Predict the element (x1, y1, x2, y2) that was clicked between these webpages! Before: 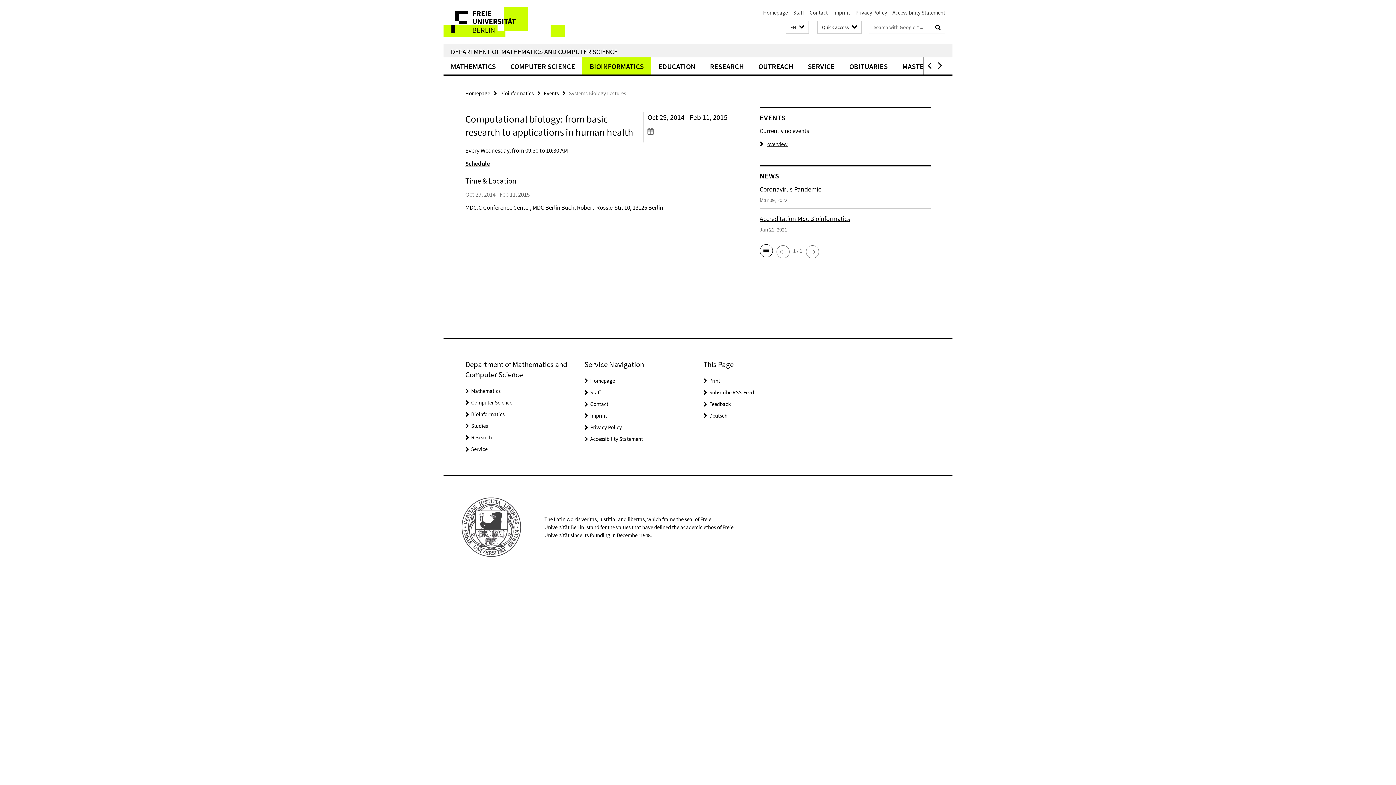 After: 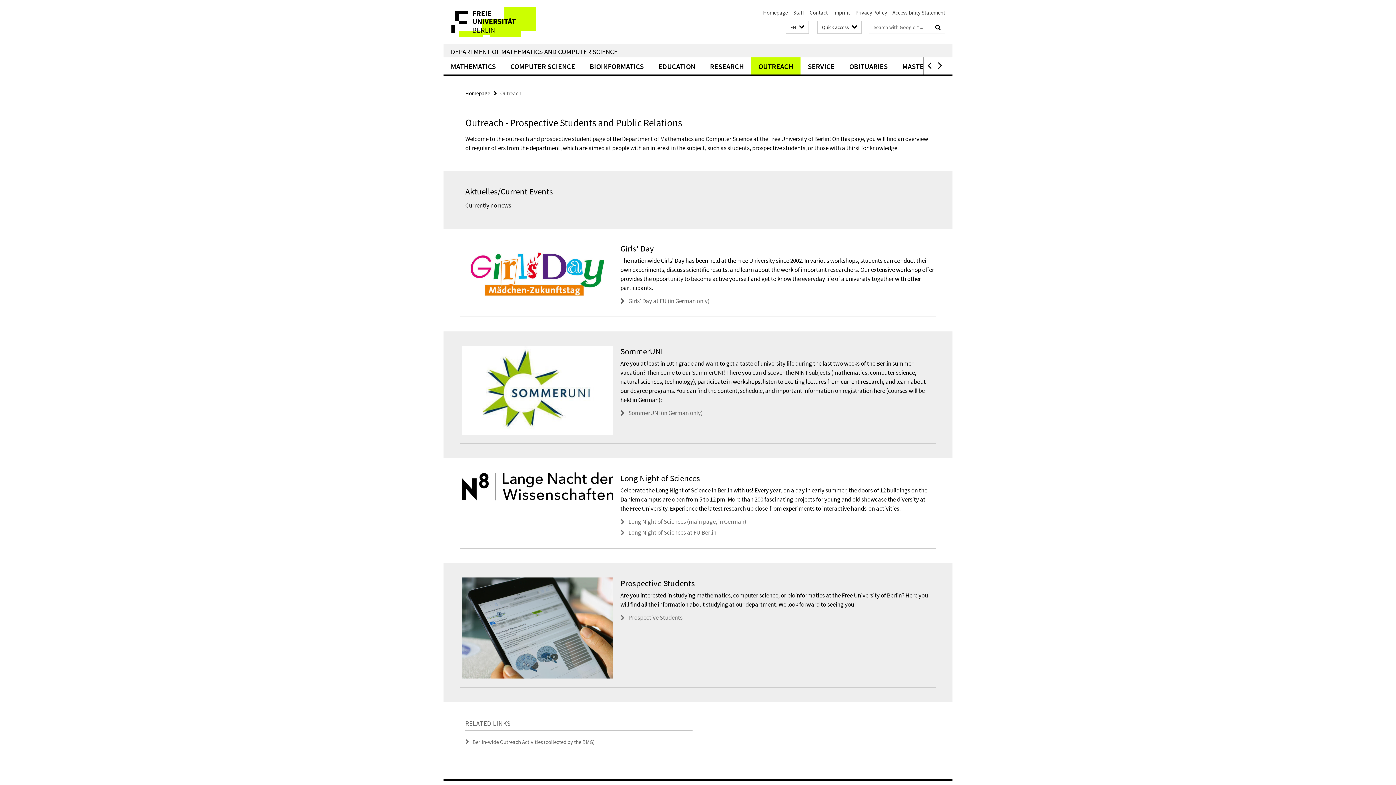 Action: label: OUTREACH bbox: (751, 57, 800, 74)